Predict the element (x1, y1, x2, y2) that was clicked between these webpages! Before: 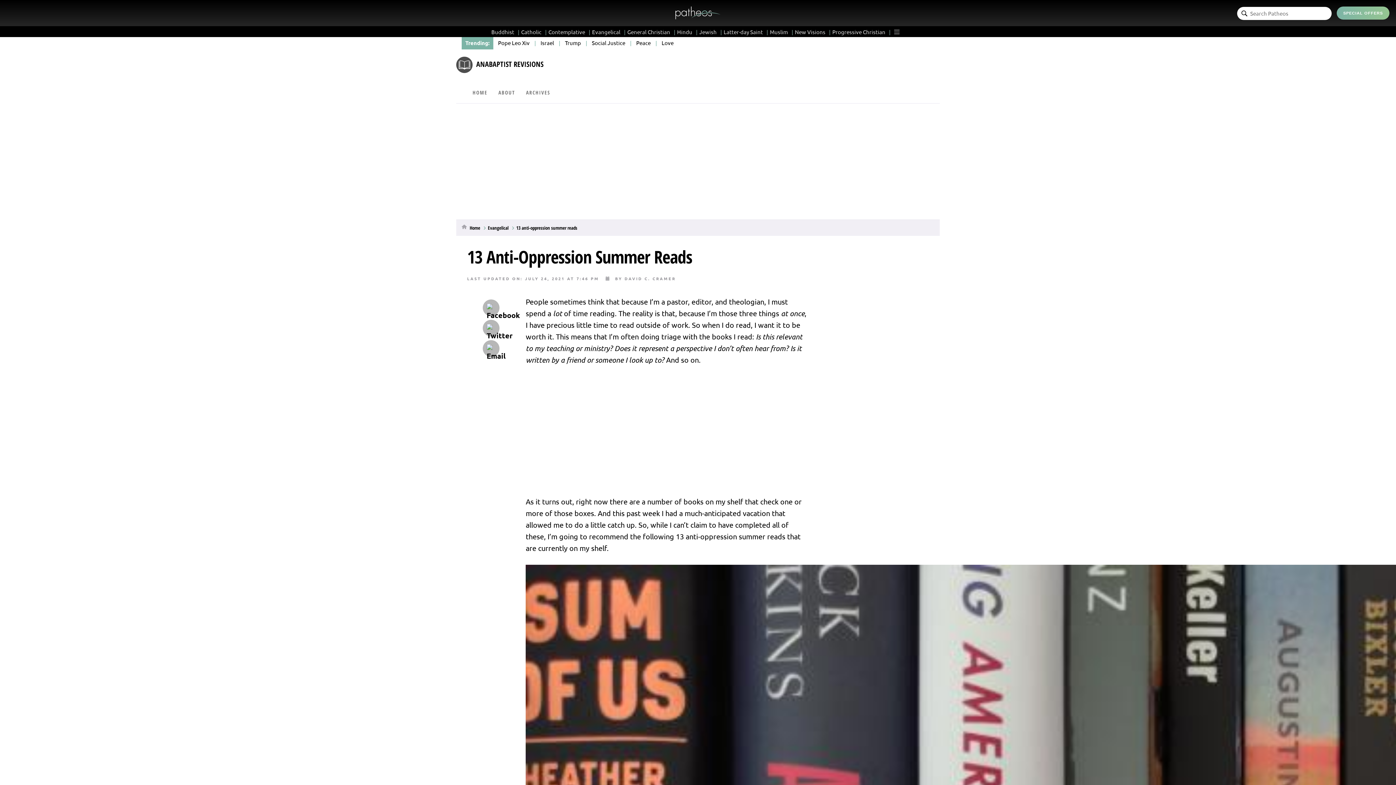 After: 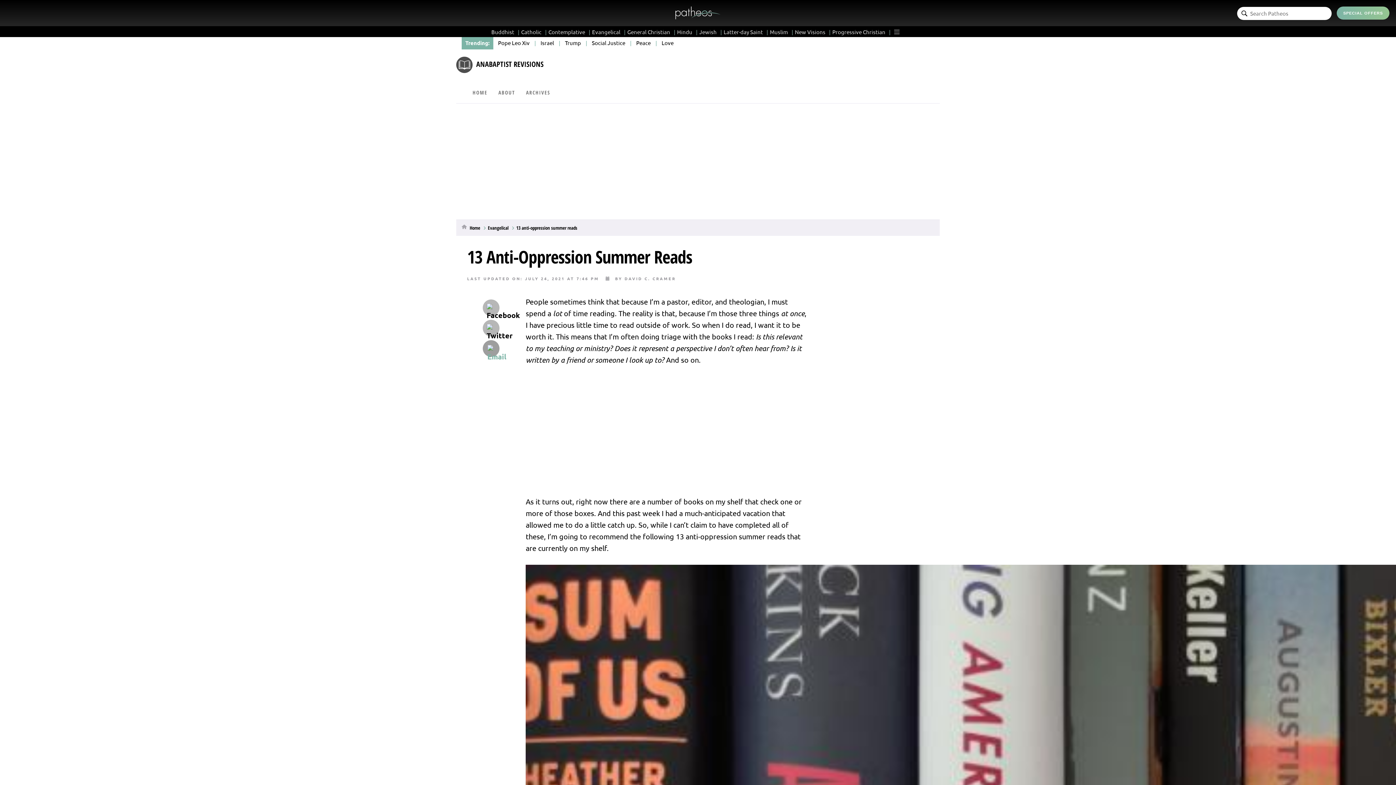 Action: bbox: (482, 340, 499, 357)